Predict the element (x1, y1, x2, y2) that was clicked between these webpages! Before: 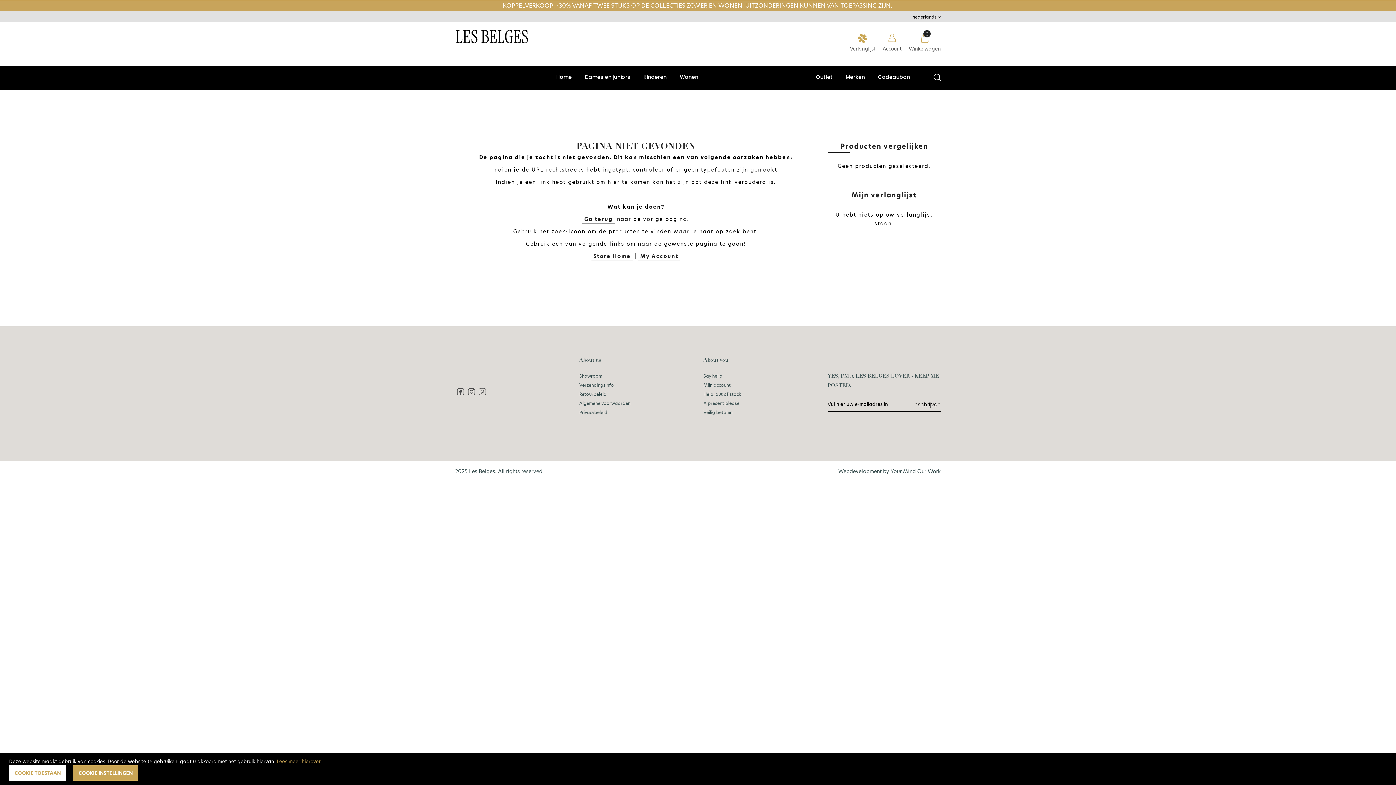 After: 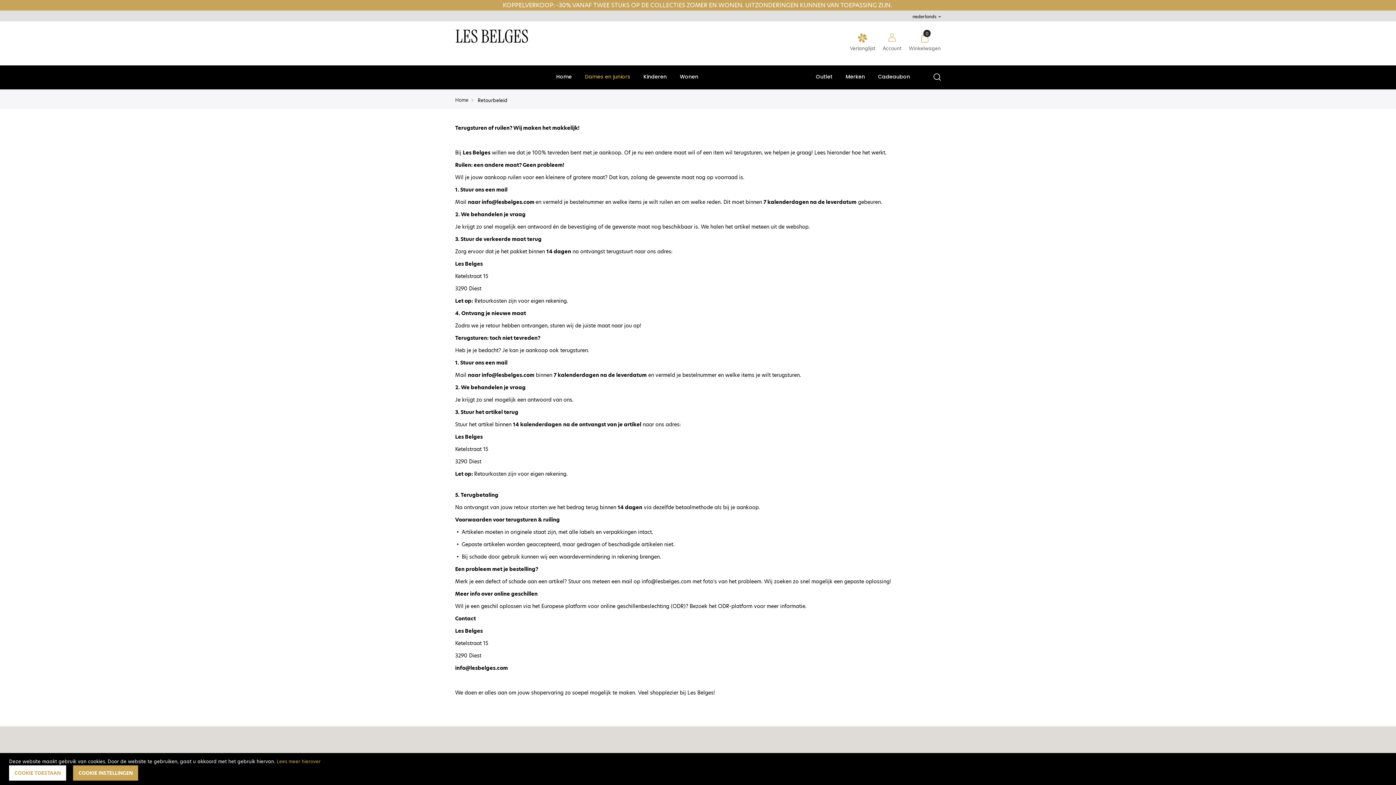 Action: bbox: (579, 391, 606, 397) label: Retourbeleid